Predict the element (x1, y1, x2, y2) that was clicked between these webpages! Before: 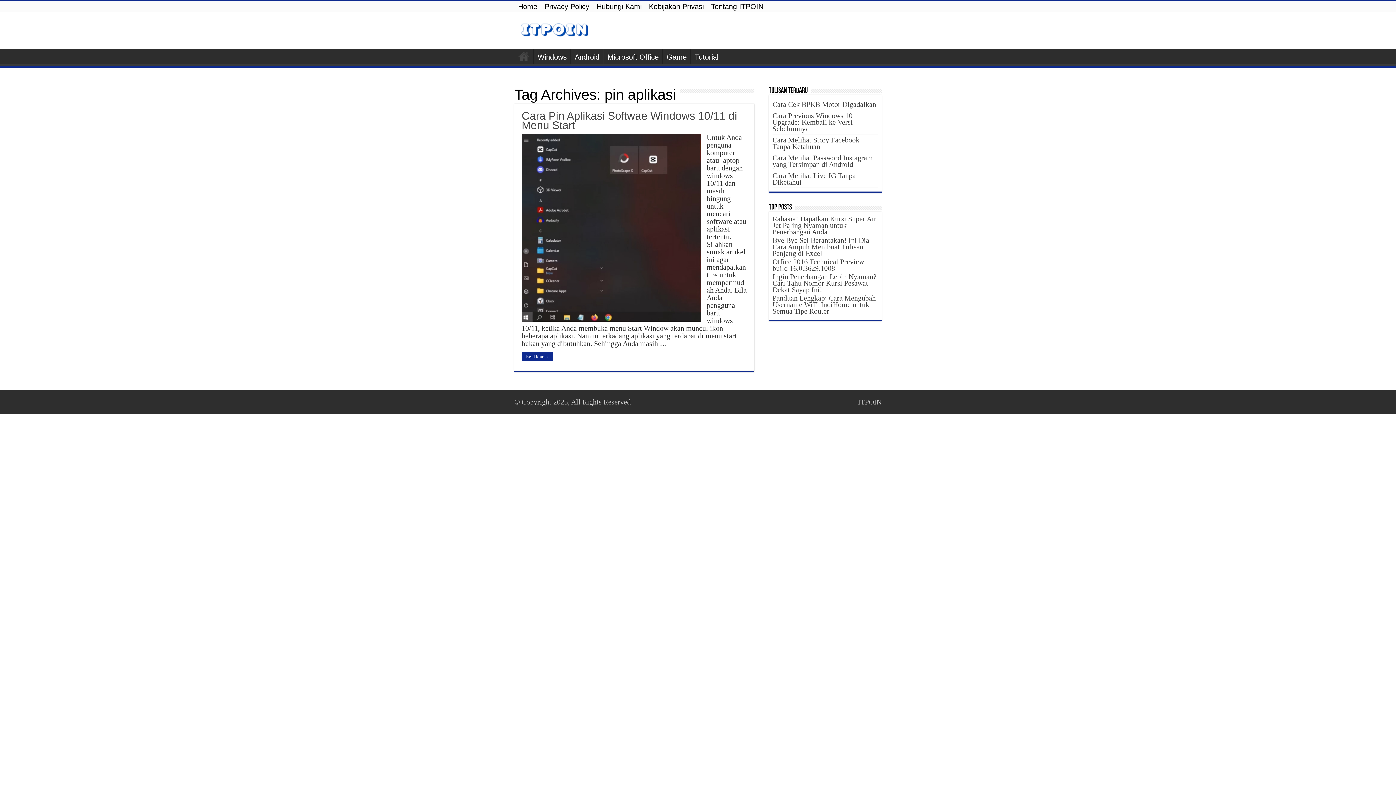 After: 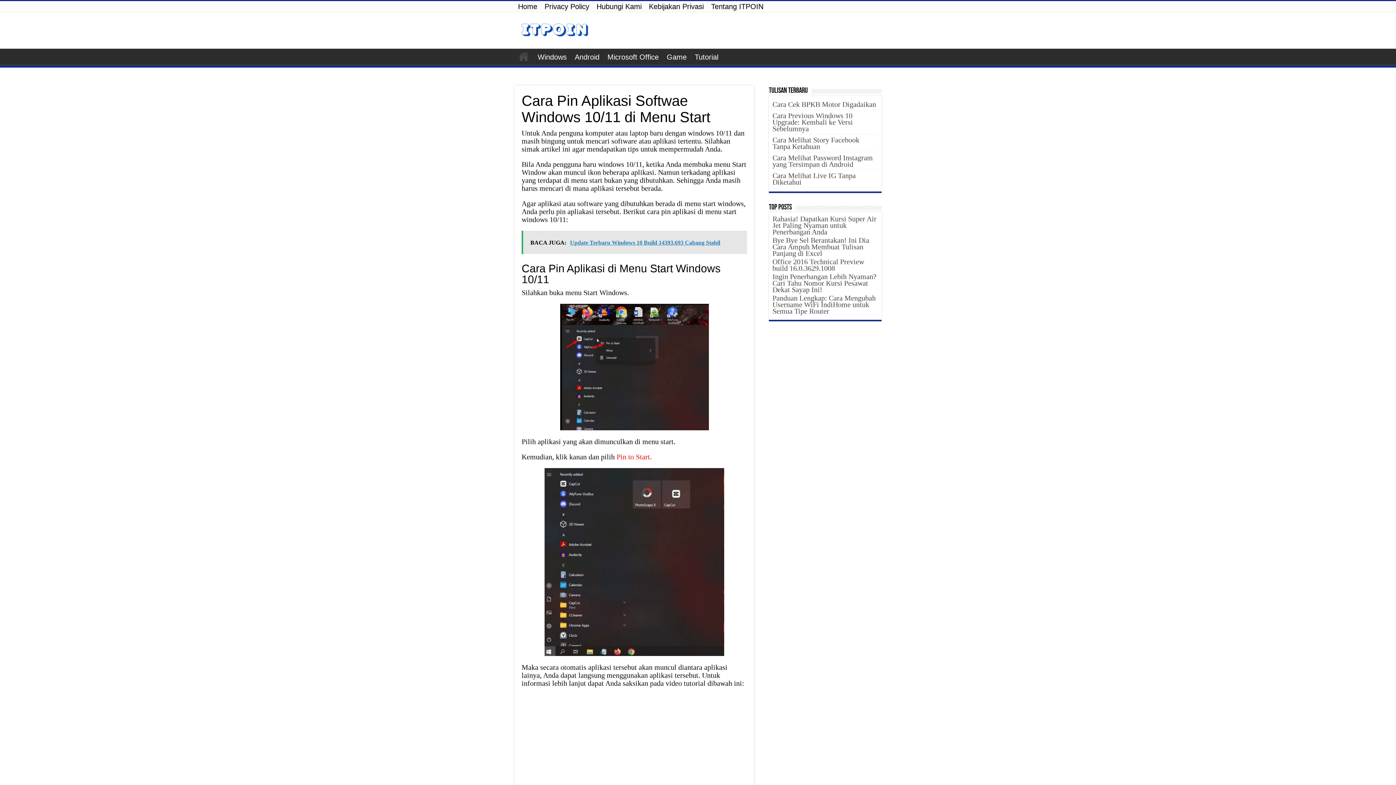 Action: bbox: (521, 352, 553, 361) label: Read More »